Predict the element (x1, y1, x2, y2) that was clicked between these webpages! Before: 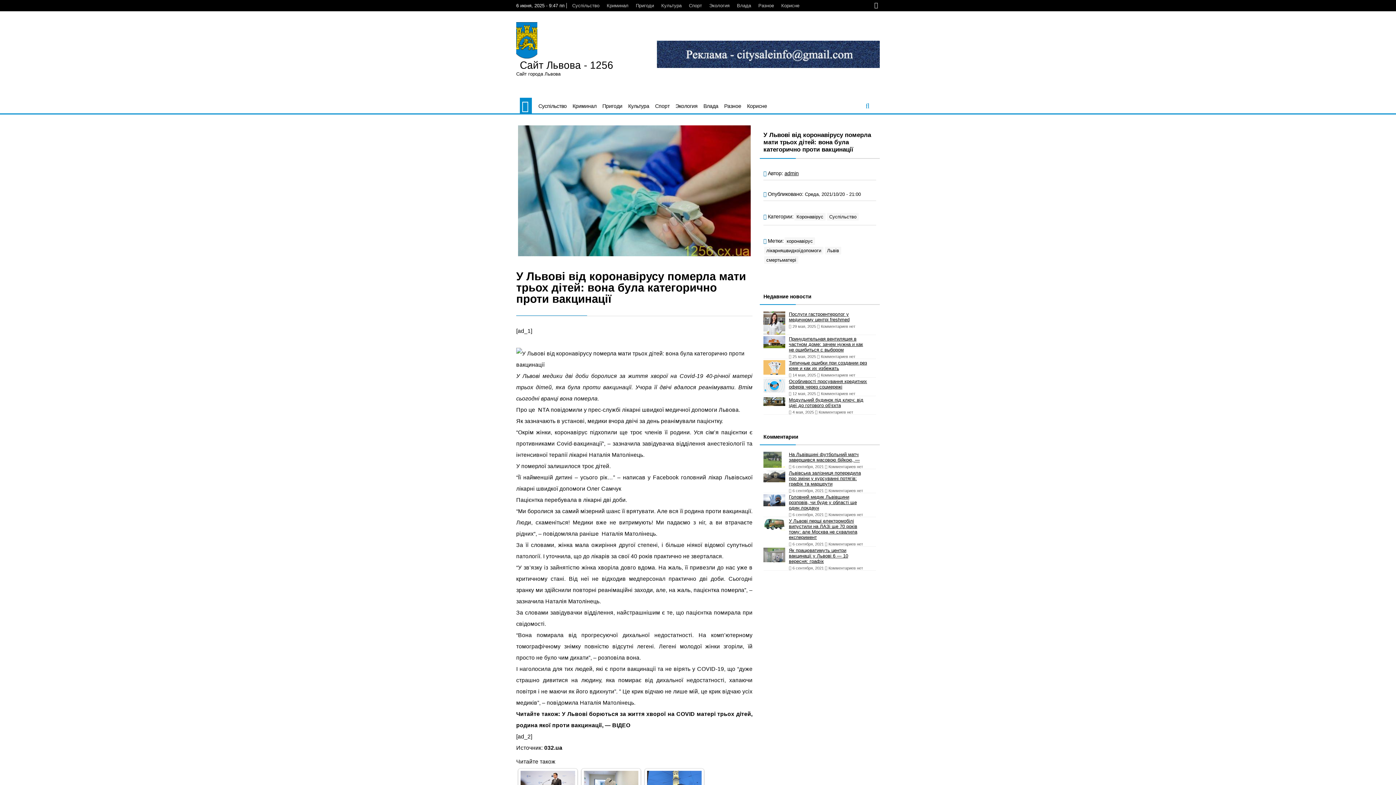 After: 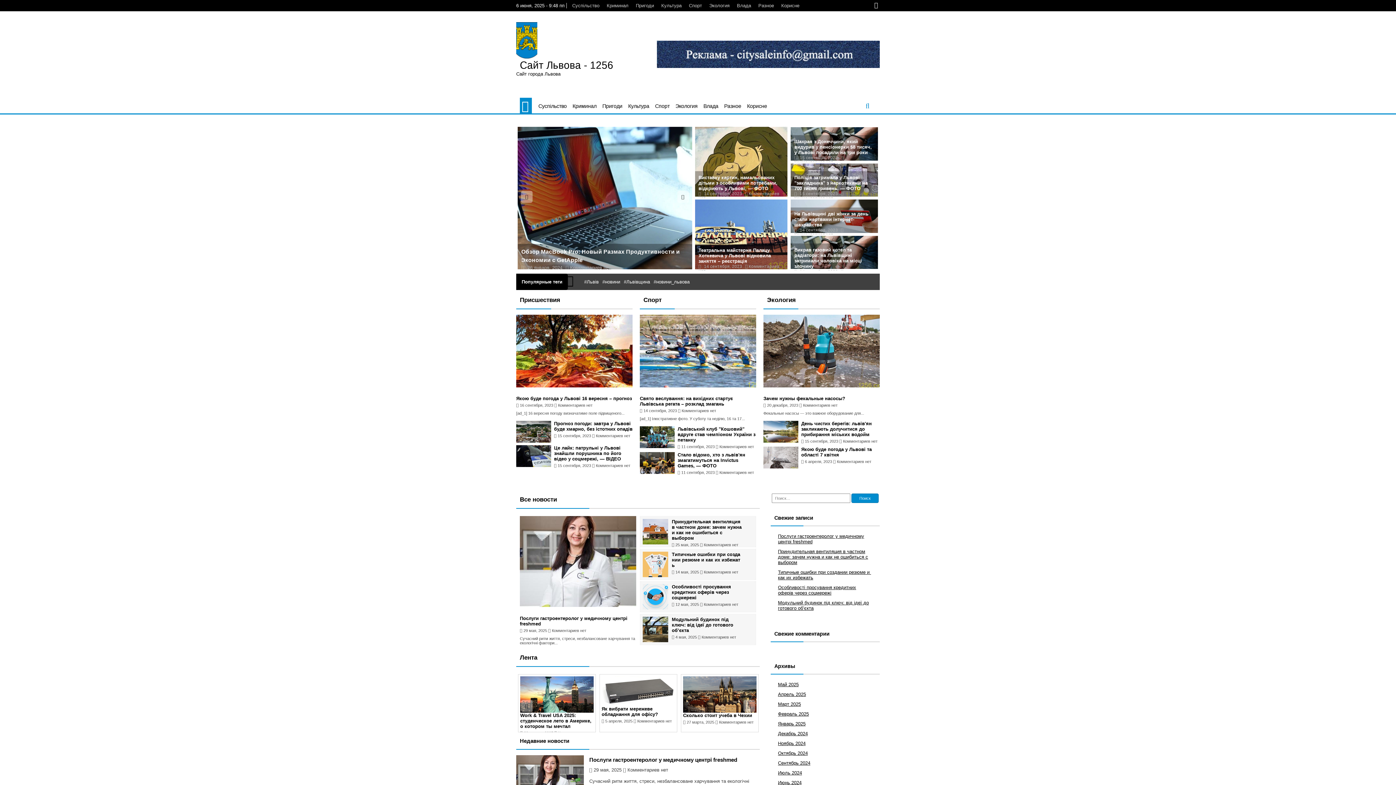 Action: bbox: (520, 97, 532, 114)